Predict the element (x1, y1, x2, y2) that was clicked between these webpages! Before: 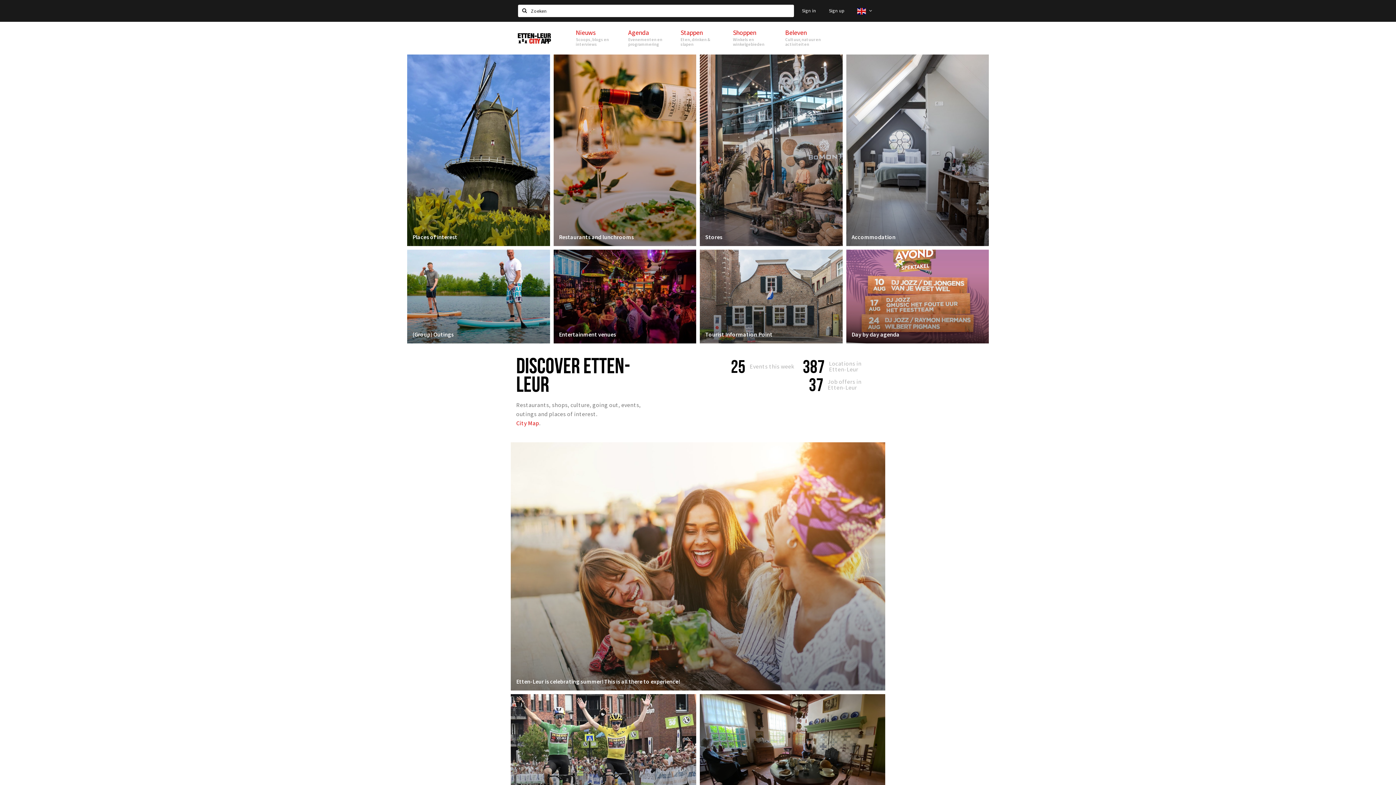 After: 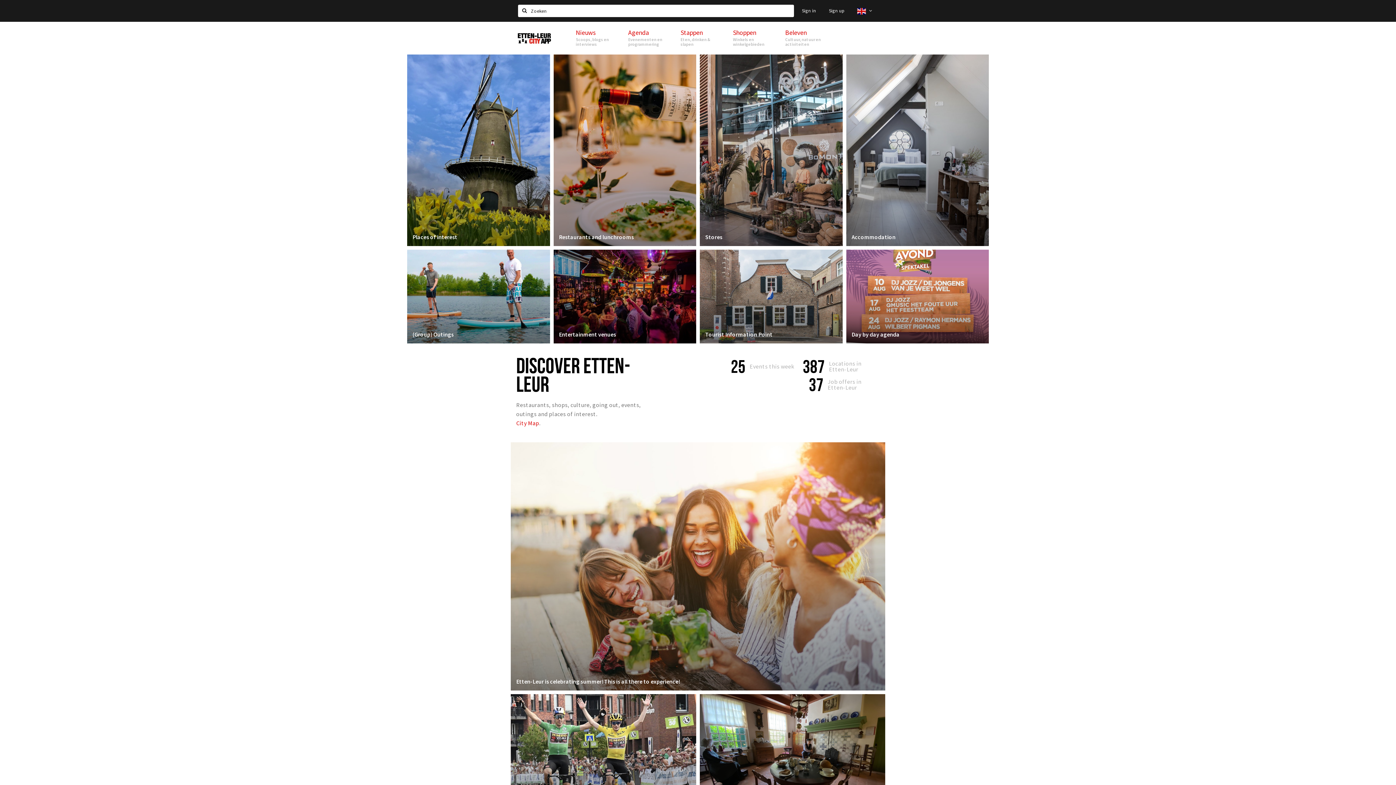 Action: bbox: (871, 33, 878, 42)